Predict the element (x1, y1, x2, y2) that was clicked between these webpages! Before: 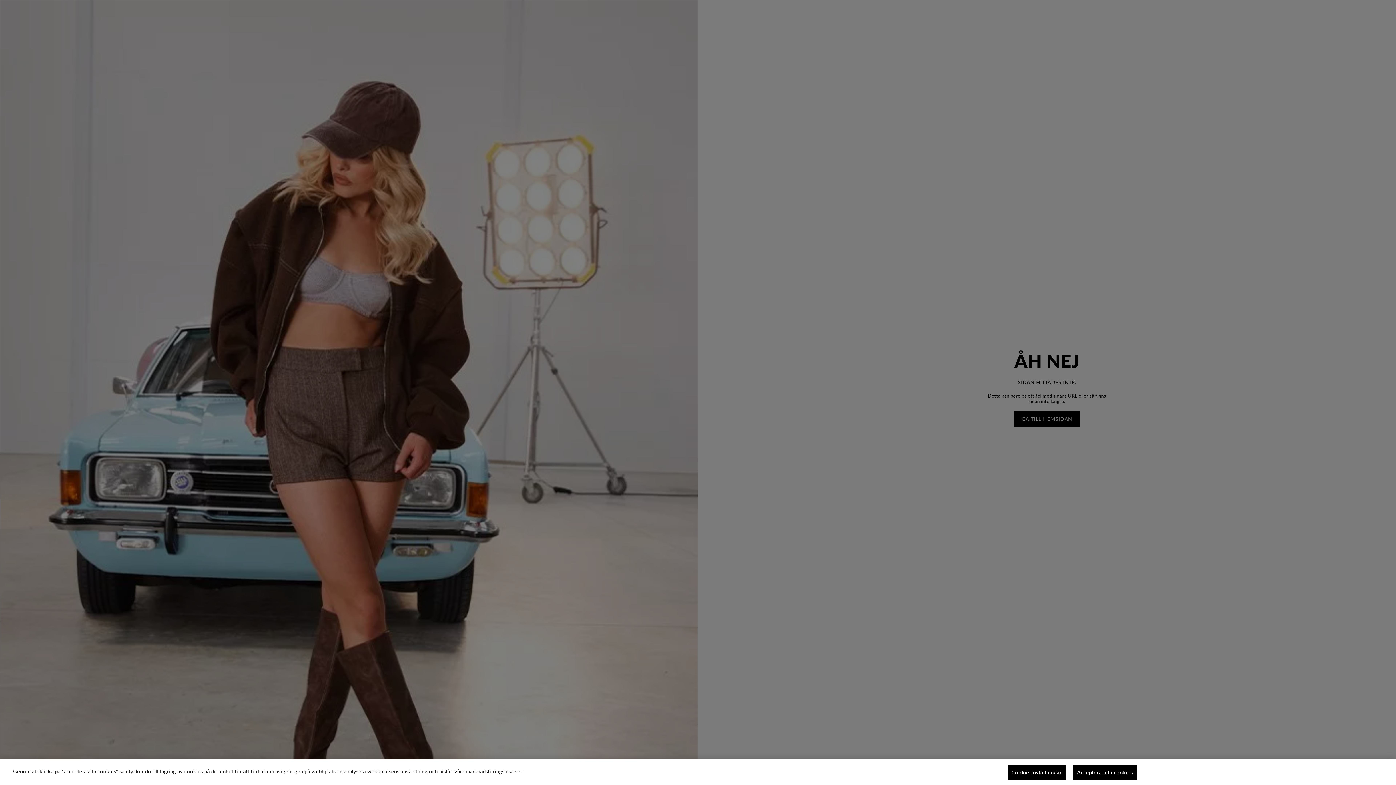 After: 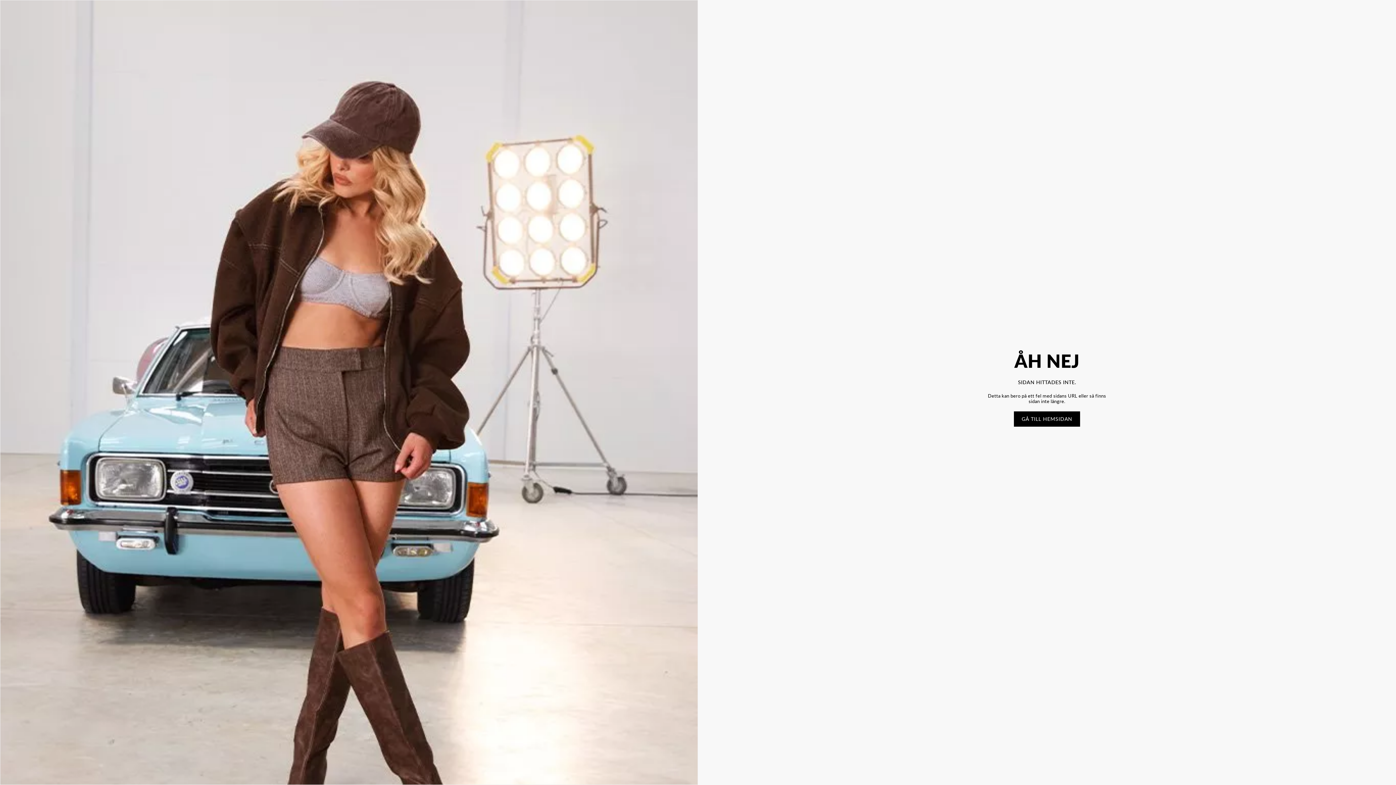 Action: bbox: (1073, 765, 1137, 780) label: Acceptera alla cookies